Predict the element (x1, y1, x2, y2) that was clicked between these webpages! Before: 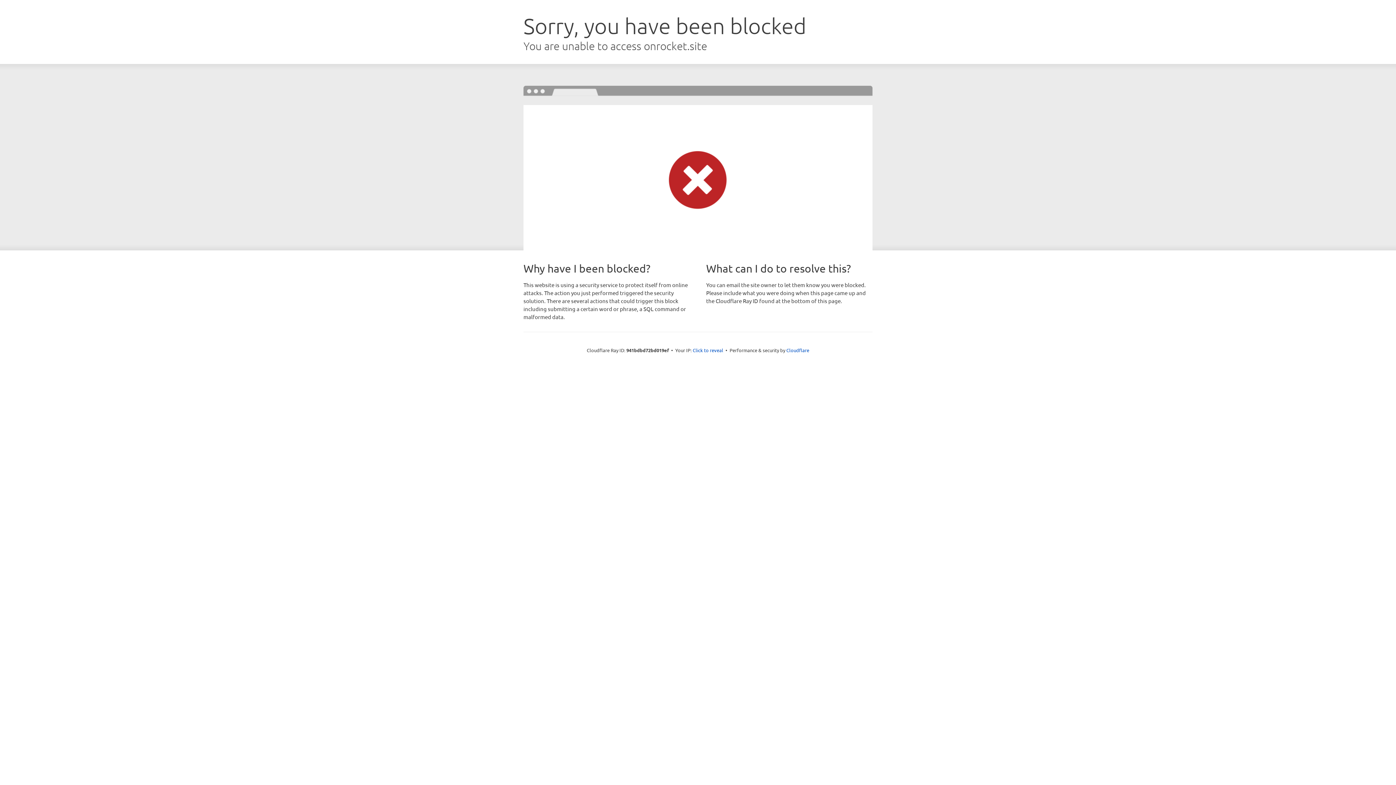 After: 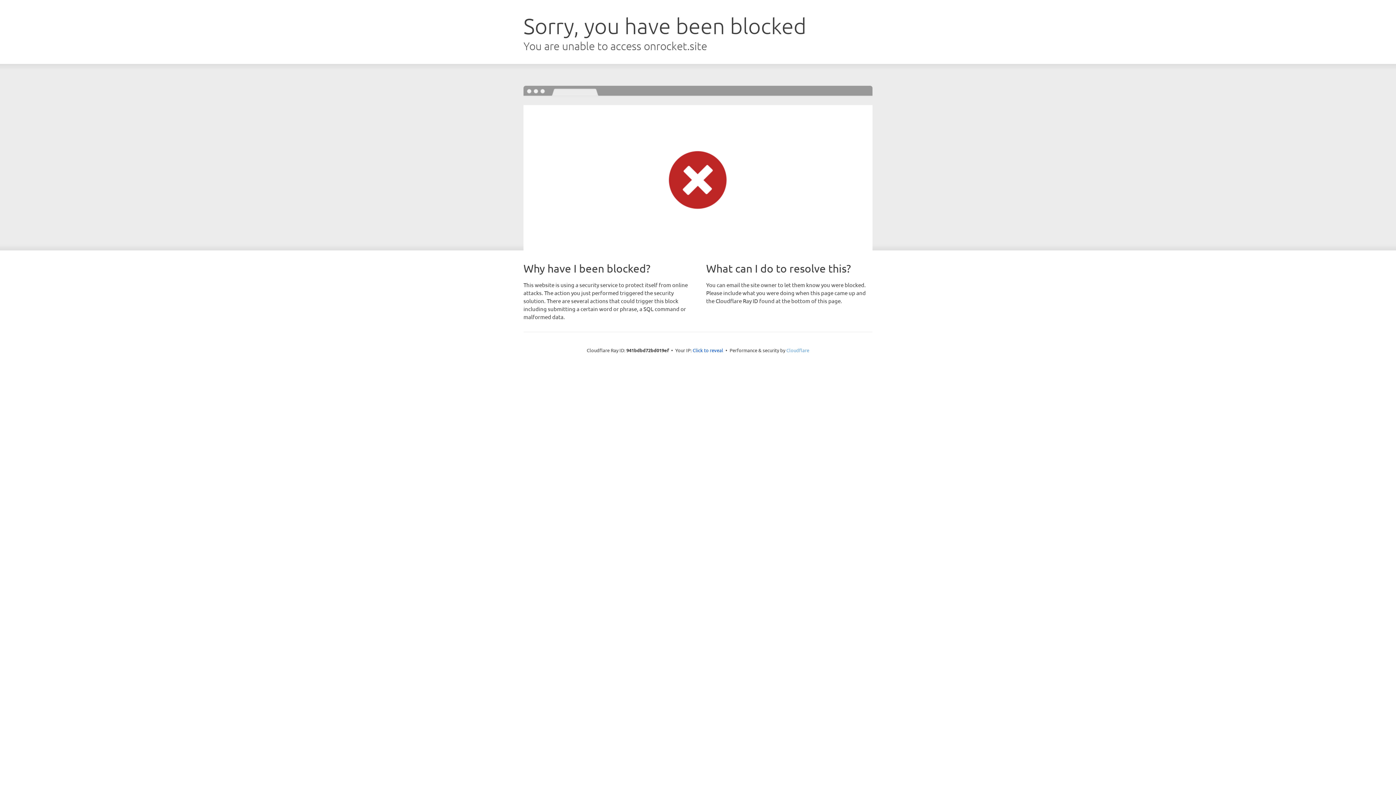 Action: label: Cloudflare bbox: (786, 347, 809, 353)